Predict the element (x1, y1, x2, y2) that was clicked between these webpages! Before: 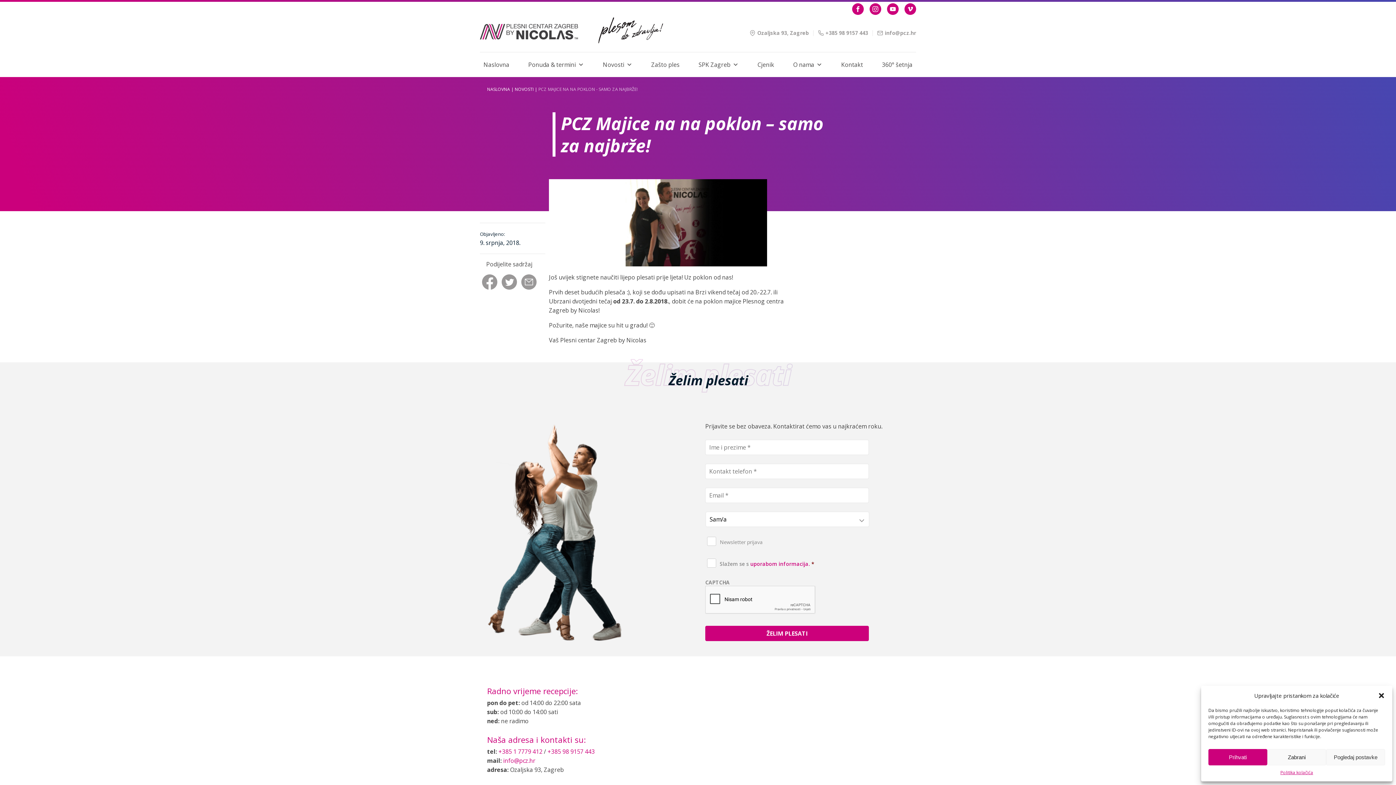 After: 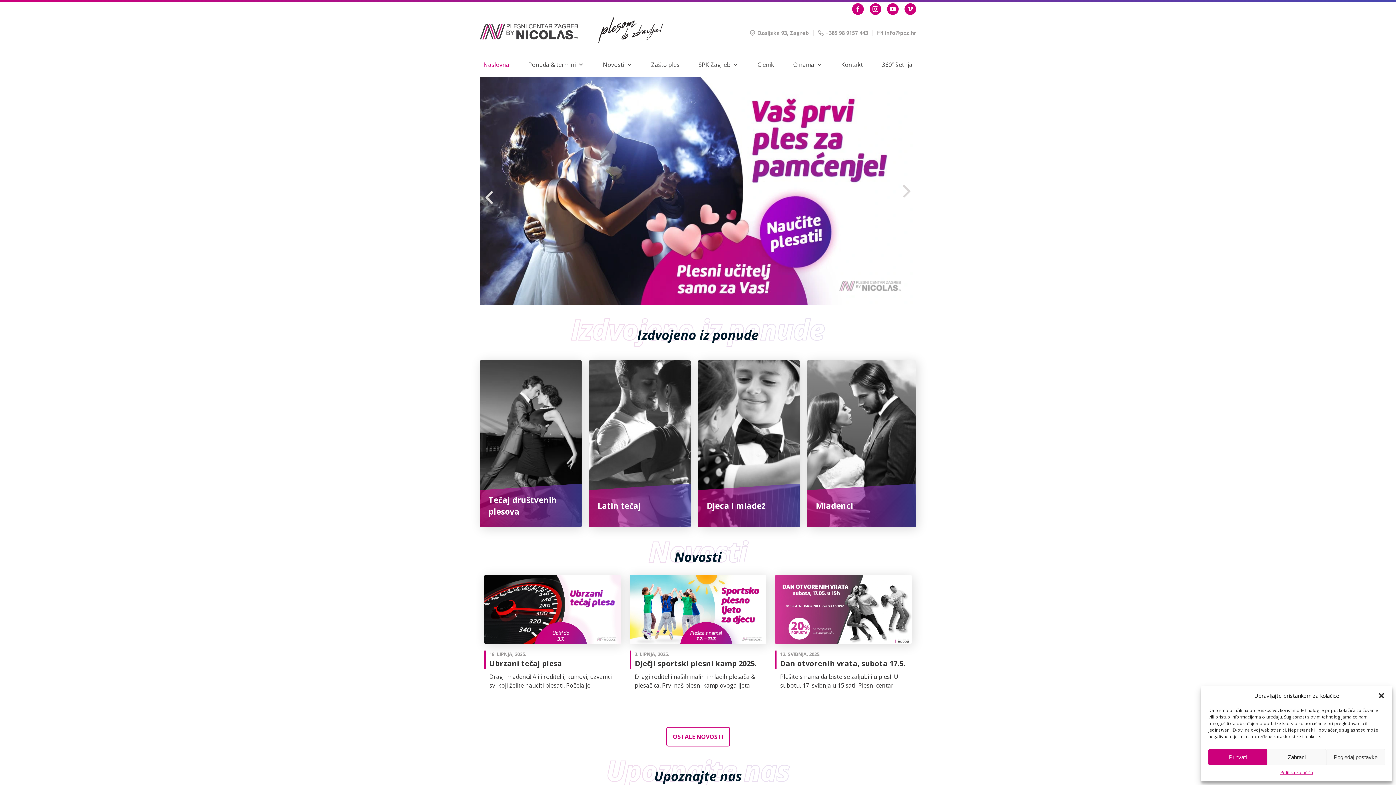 Action: label: Naslovna bbox: (480, 52, 513, 76)